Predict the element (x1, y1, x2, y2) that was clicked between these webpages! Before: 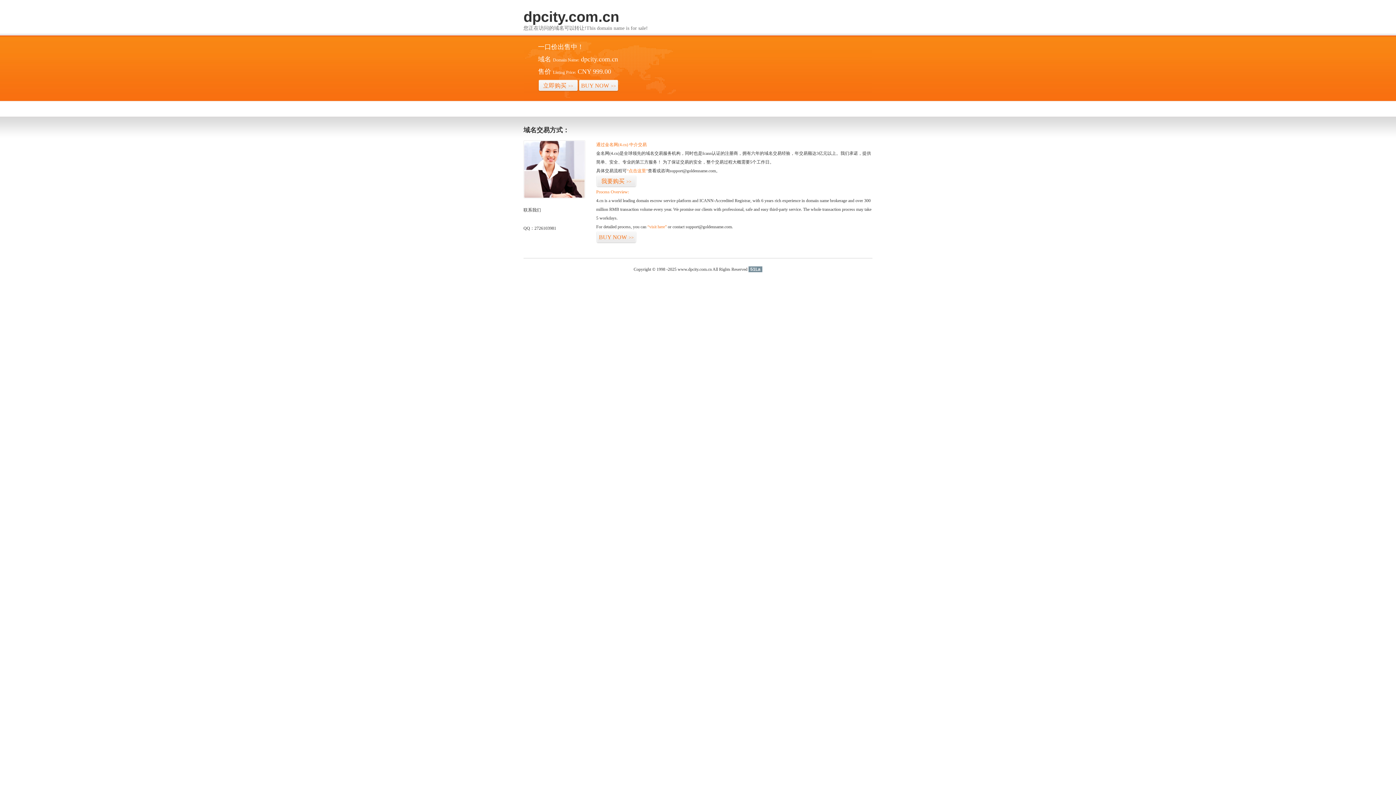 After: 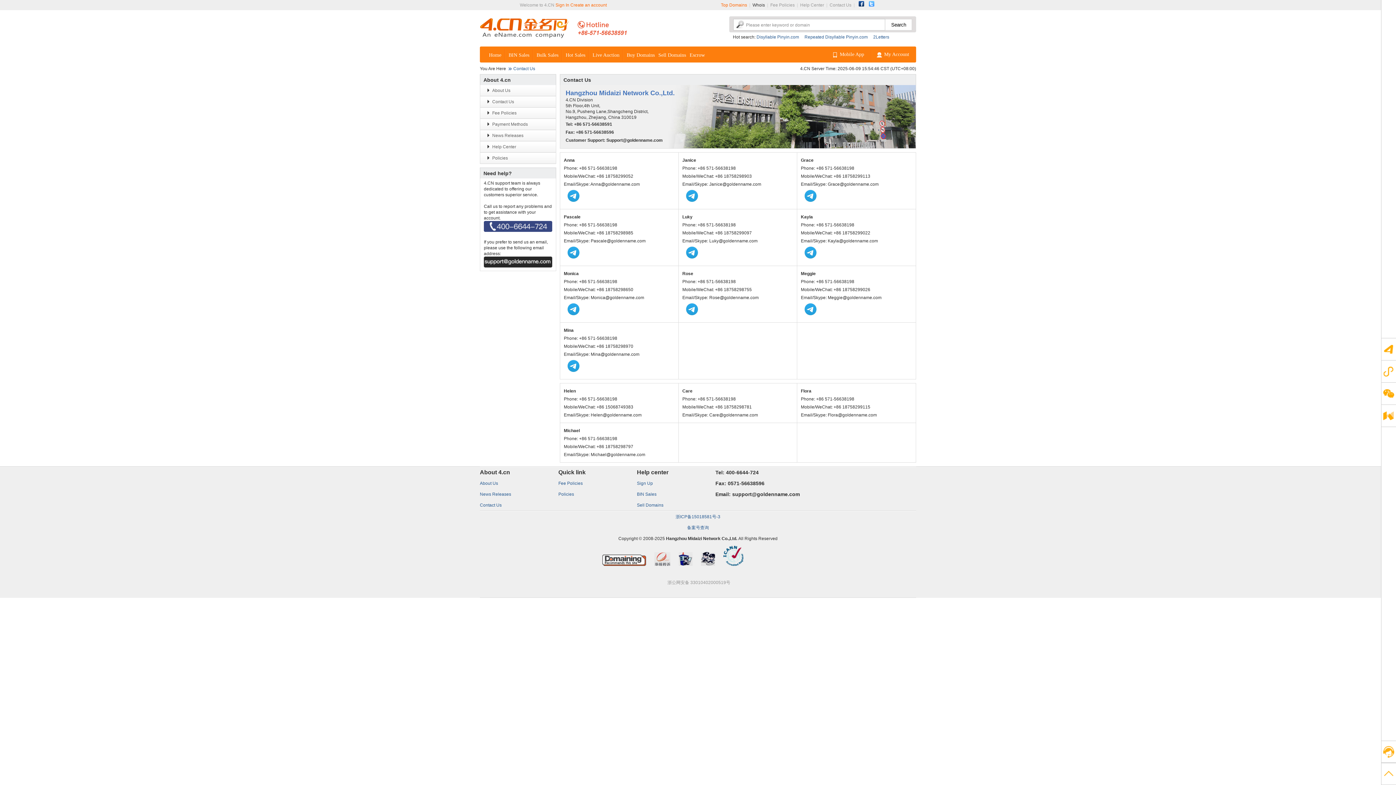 Action: bbox: (523, 194, 585, 199)